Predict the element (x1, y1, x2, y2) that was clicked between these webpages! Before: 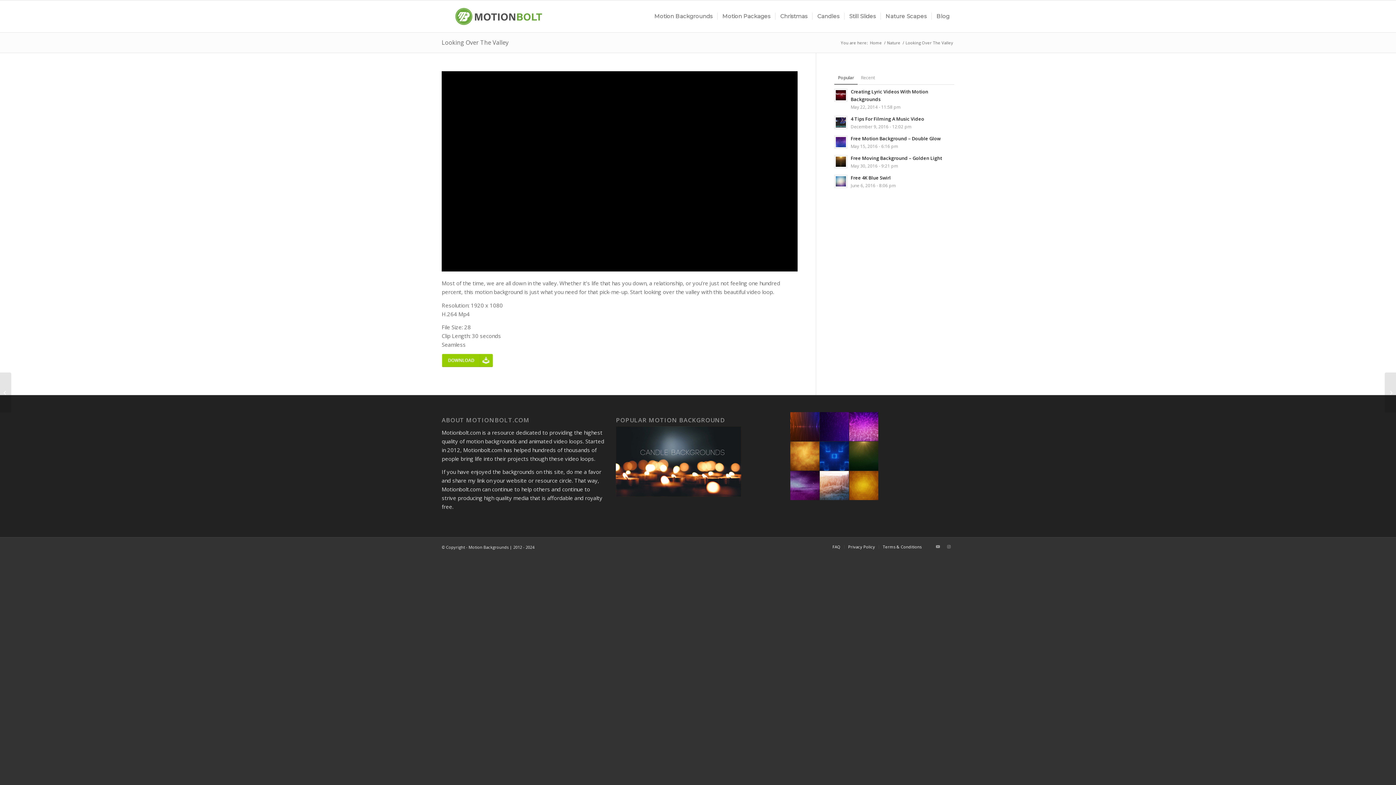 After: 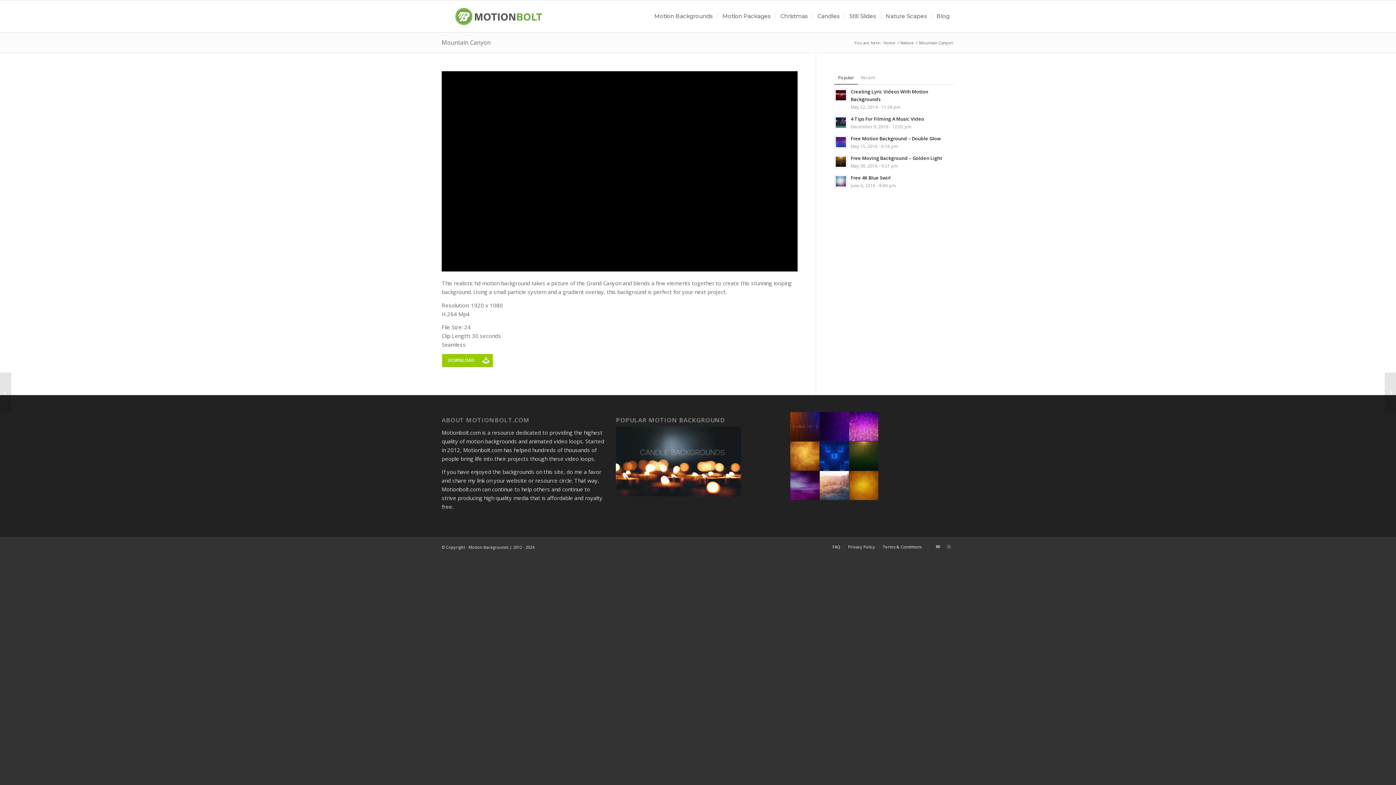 Action: label: Mountain Canyon bbox: (0, 372, 11, 412)